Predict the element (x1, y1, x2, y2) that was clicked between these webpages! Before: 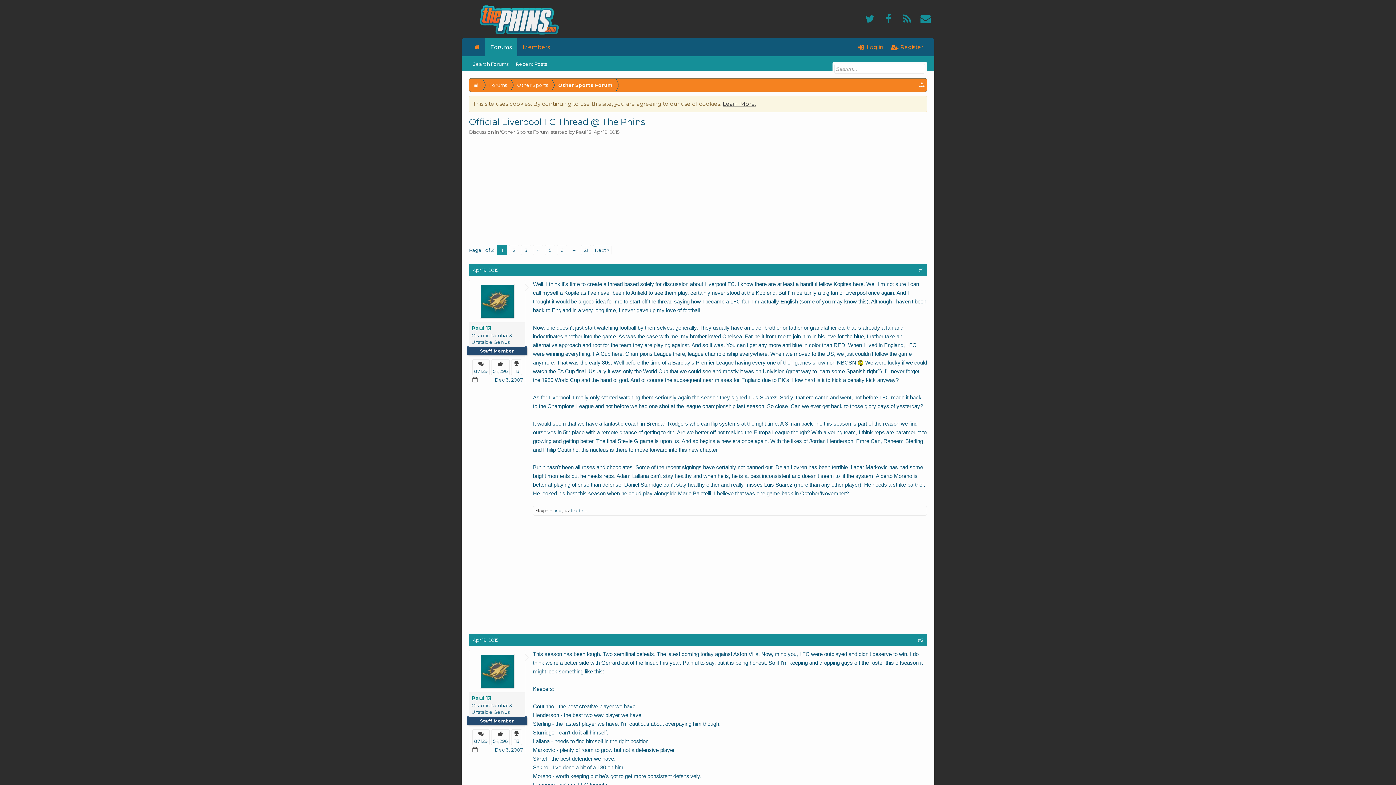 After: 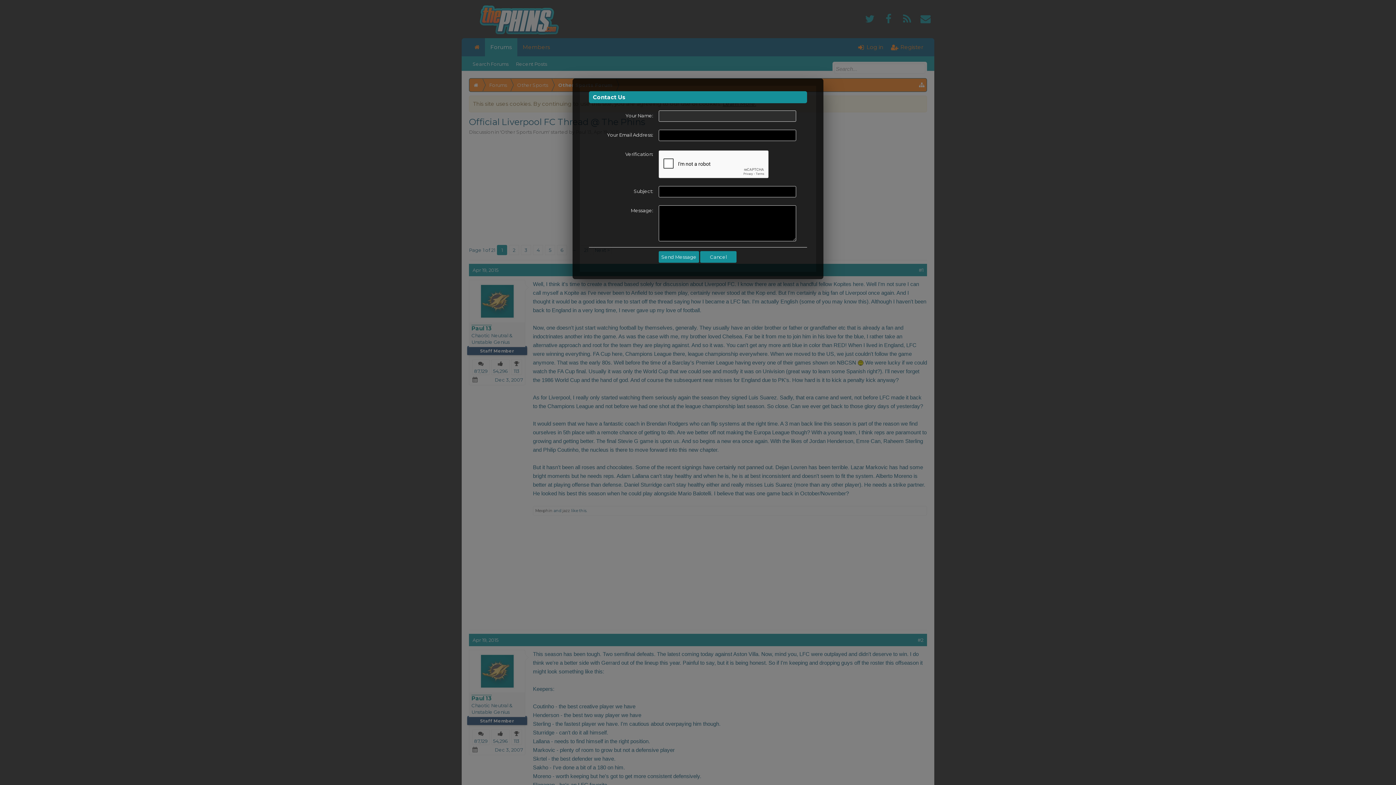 Action: bbox: (917, 11, 934, 24)